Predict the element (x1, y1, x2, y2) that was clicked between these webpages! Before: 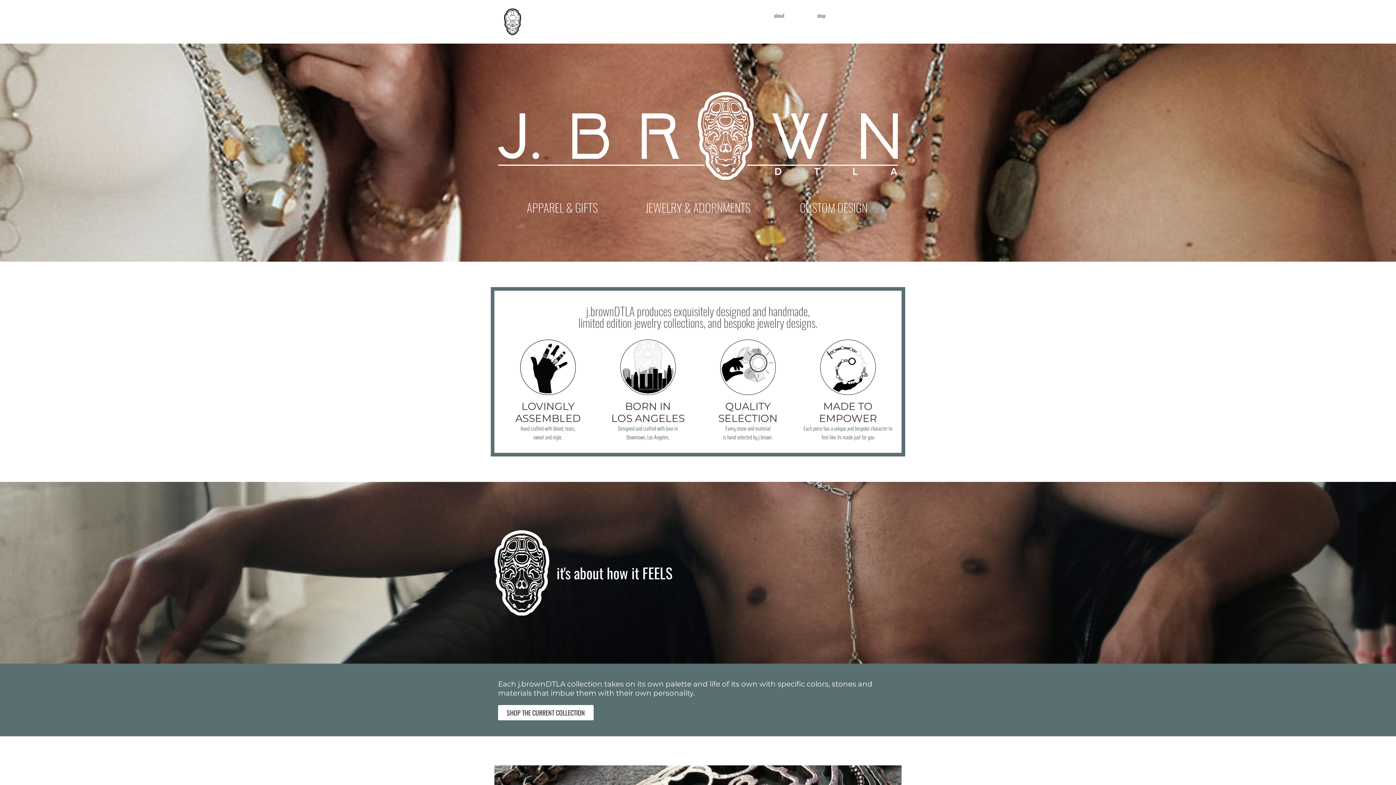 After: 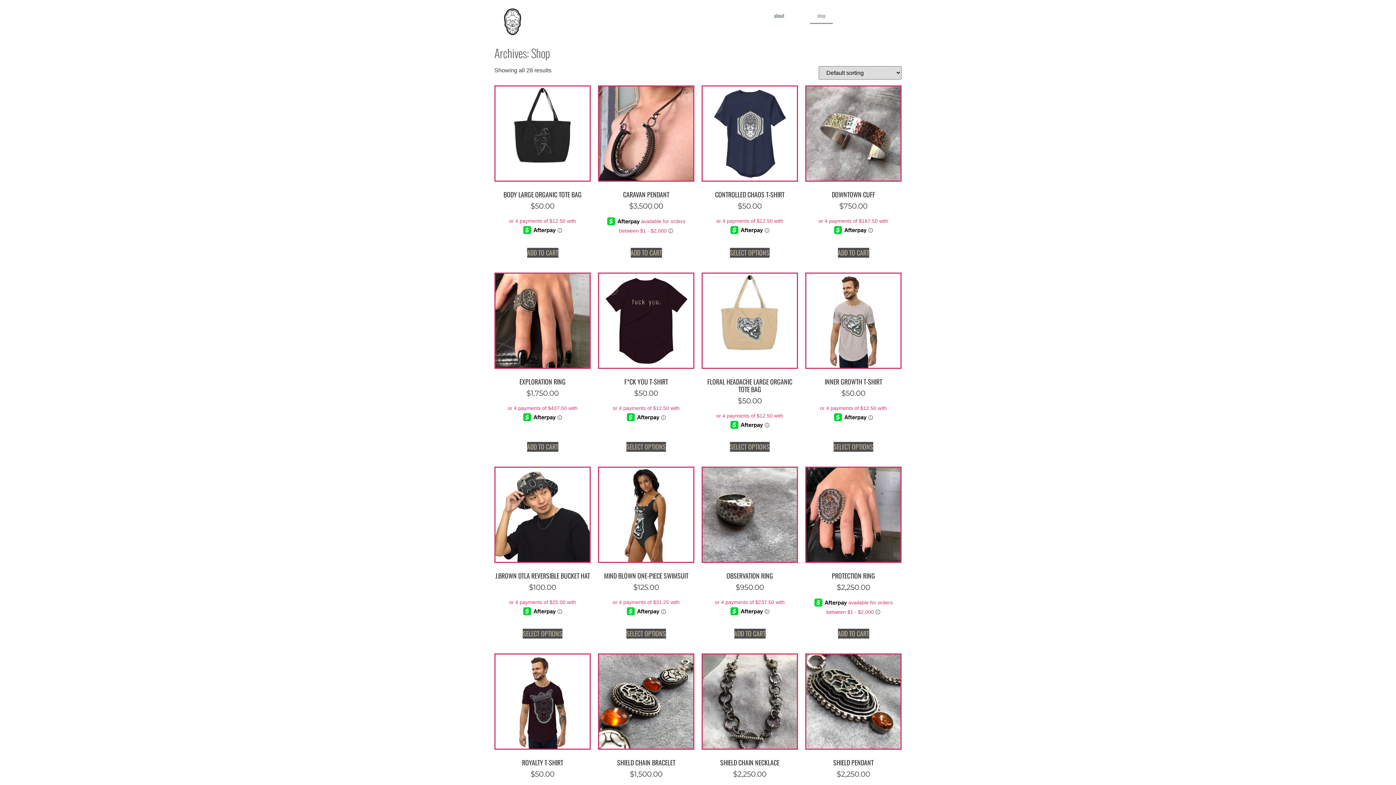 Action: bbox: (810, 7, 832, 24) label: shop